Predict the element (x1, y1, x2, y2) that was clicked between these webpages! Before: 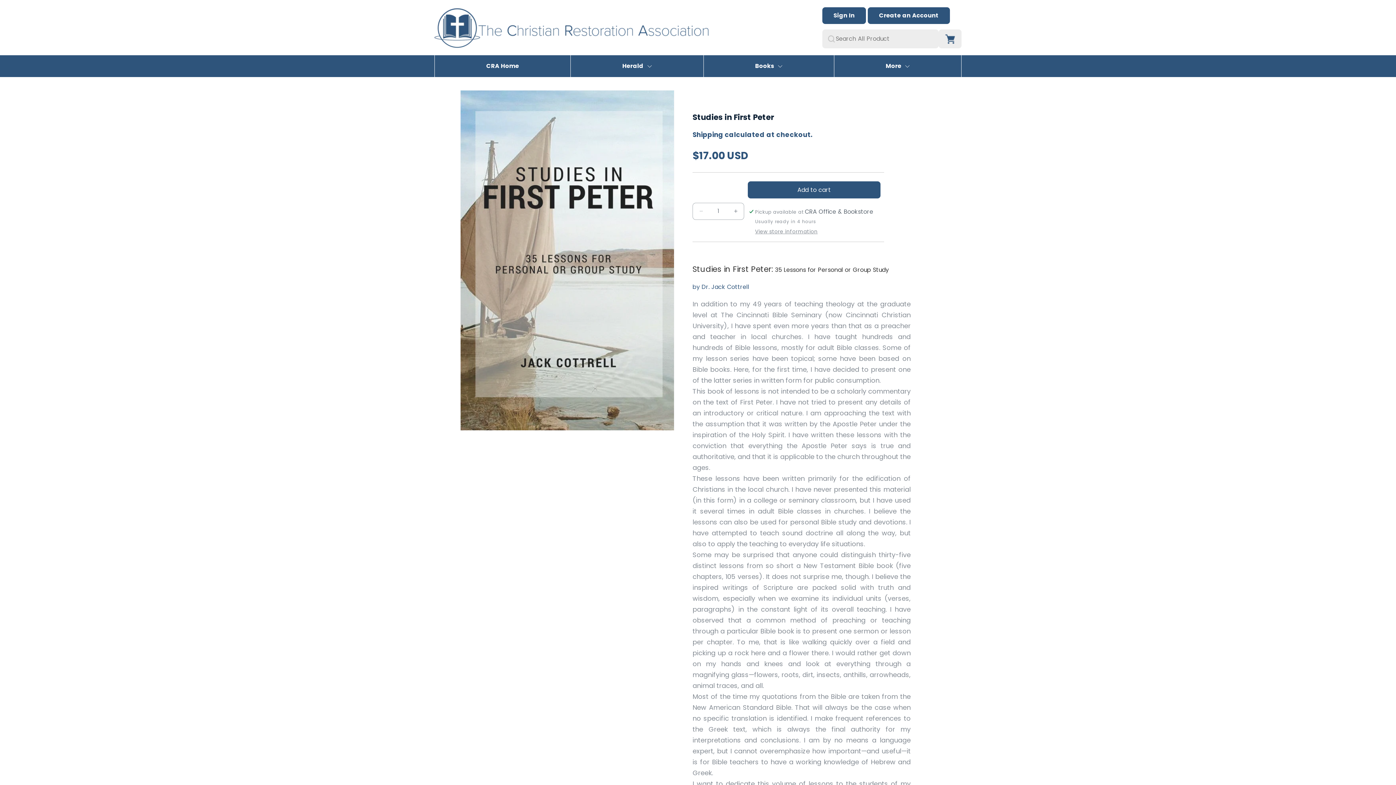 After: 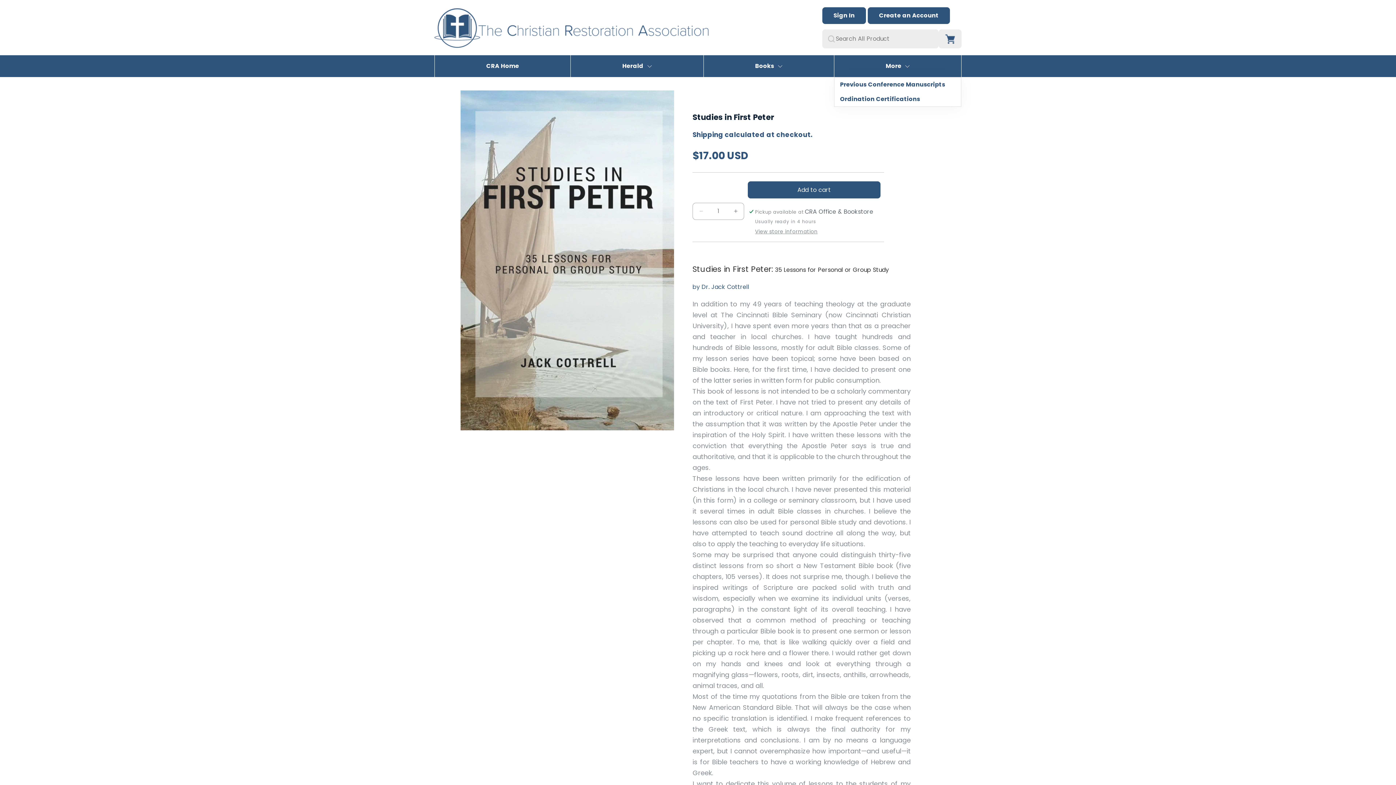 Action: label: More bbox: (885, 62, 901, 69)